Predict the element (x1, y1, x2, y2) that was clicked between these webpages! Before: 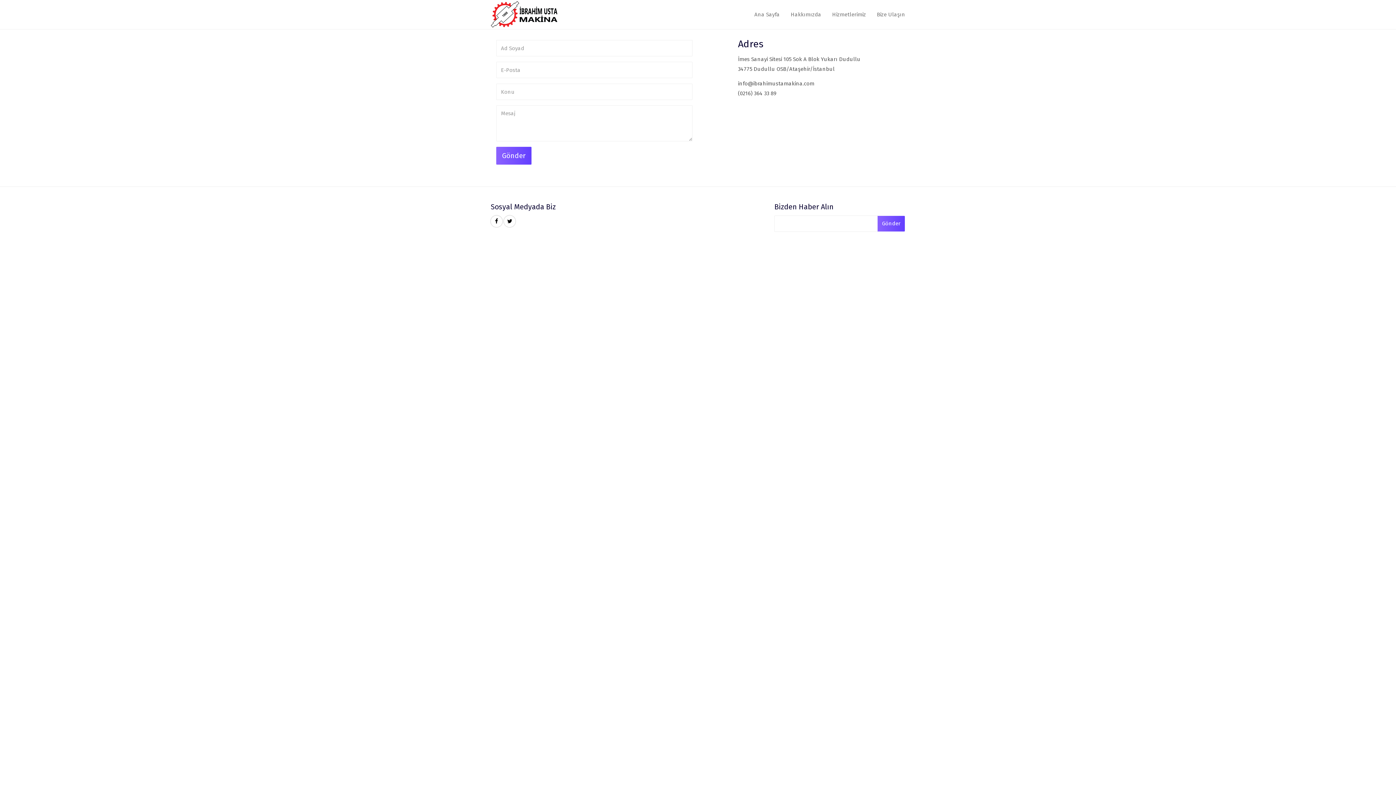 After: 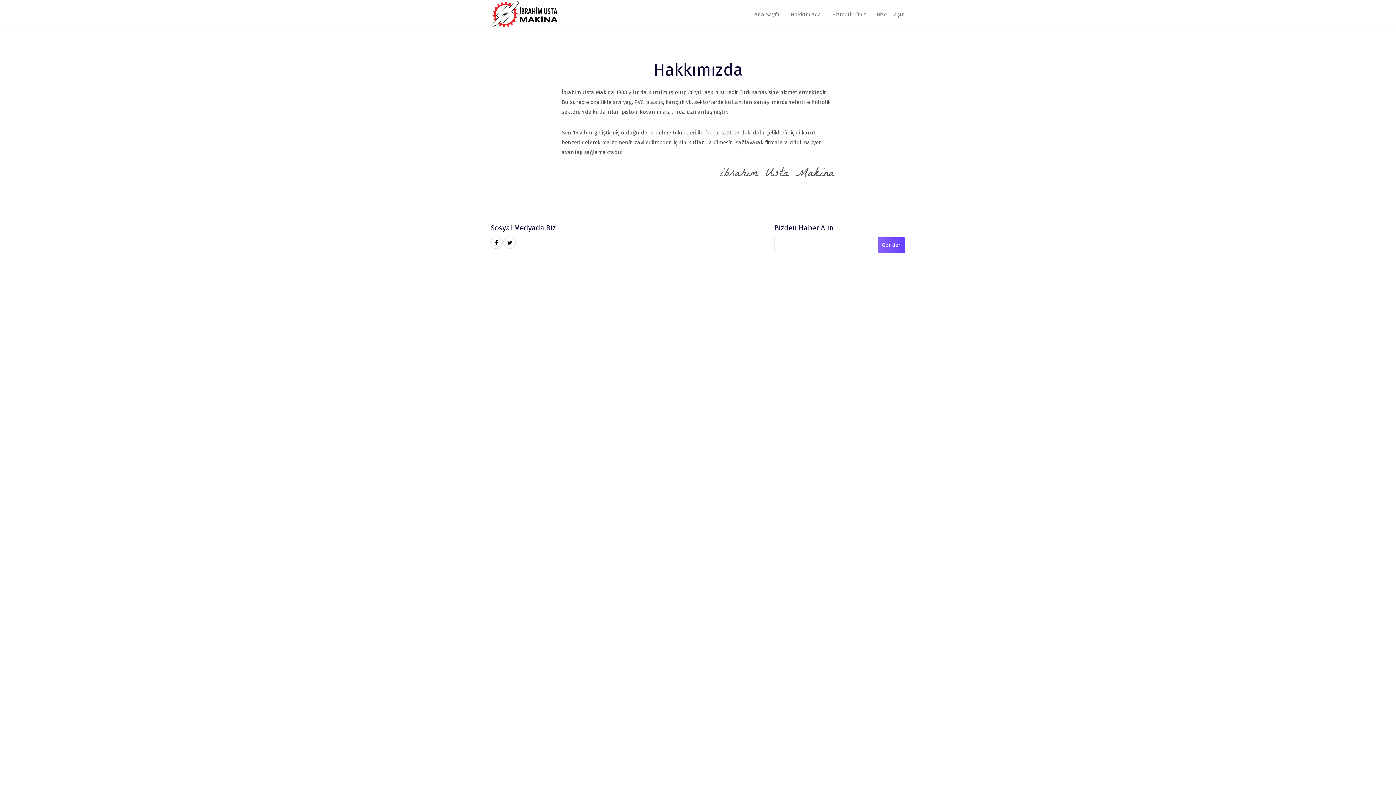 Action: label: Hakkımızda bbox: (785, 0, 826, 29)